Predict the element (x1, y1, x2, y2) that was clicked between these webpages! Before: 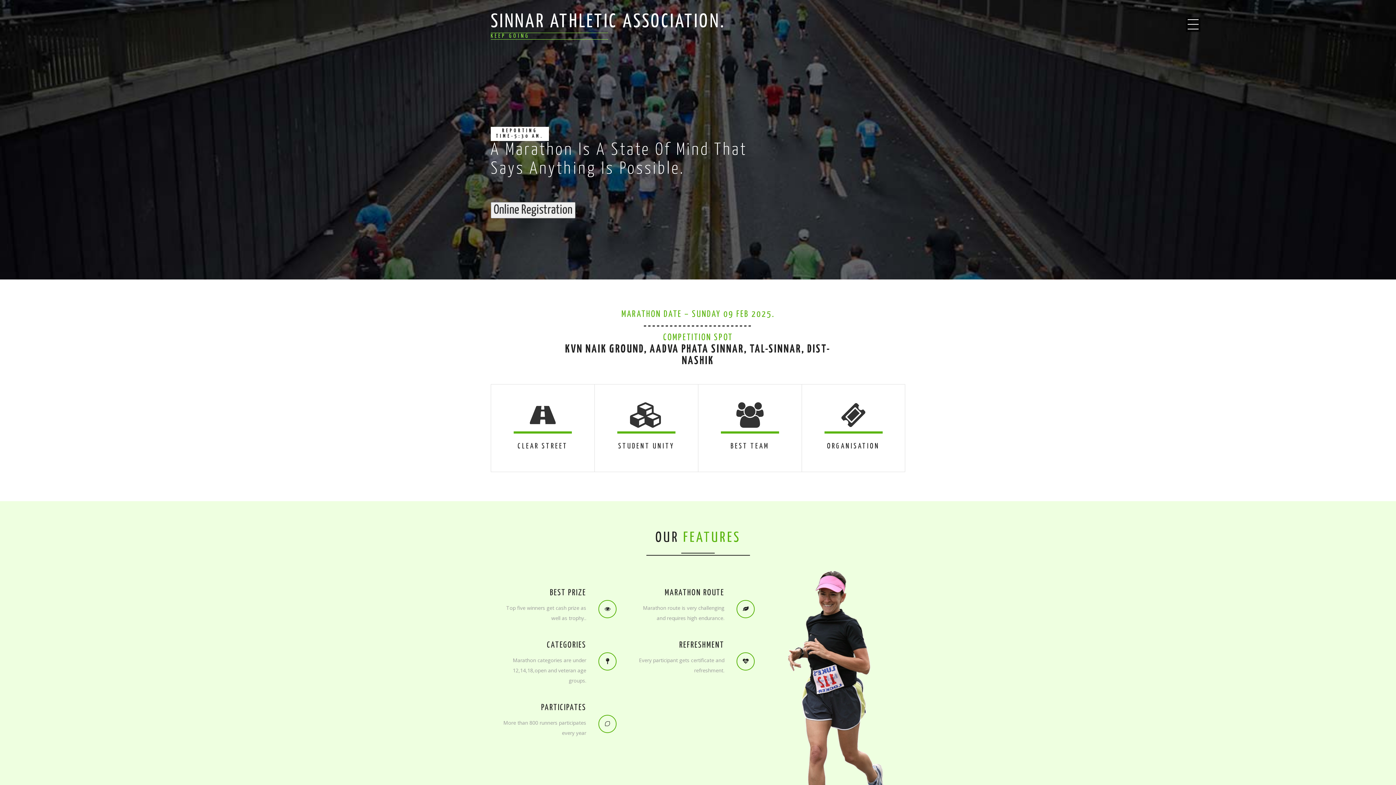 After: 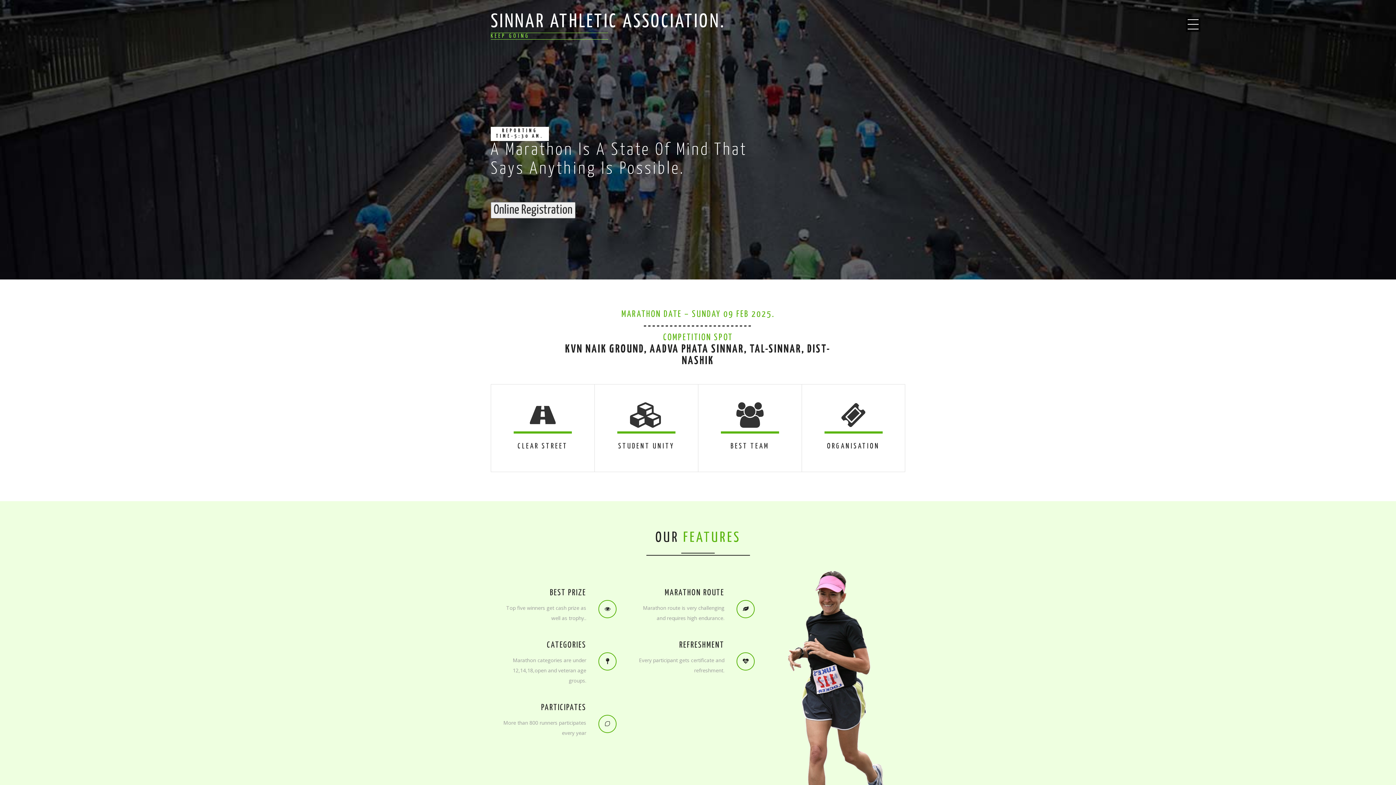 Action: bbox: (490, 12, 725, 39) label: SINNAR ATHLETIC ASSOCIATION.
KEEP GOING